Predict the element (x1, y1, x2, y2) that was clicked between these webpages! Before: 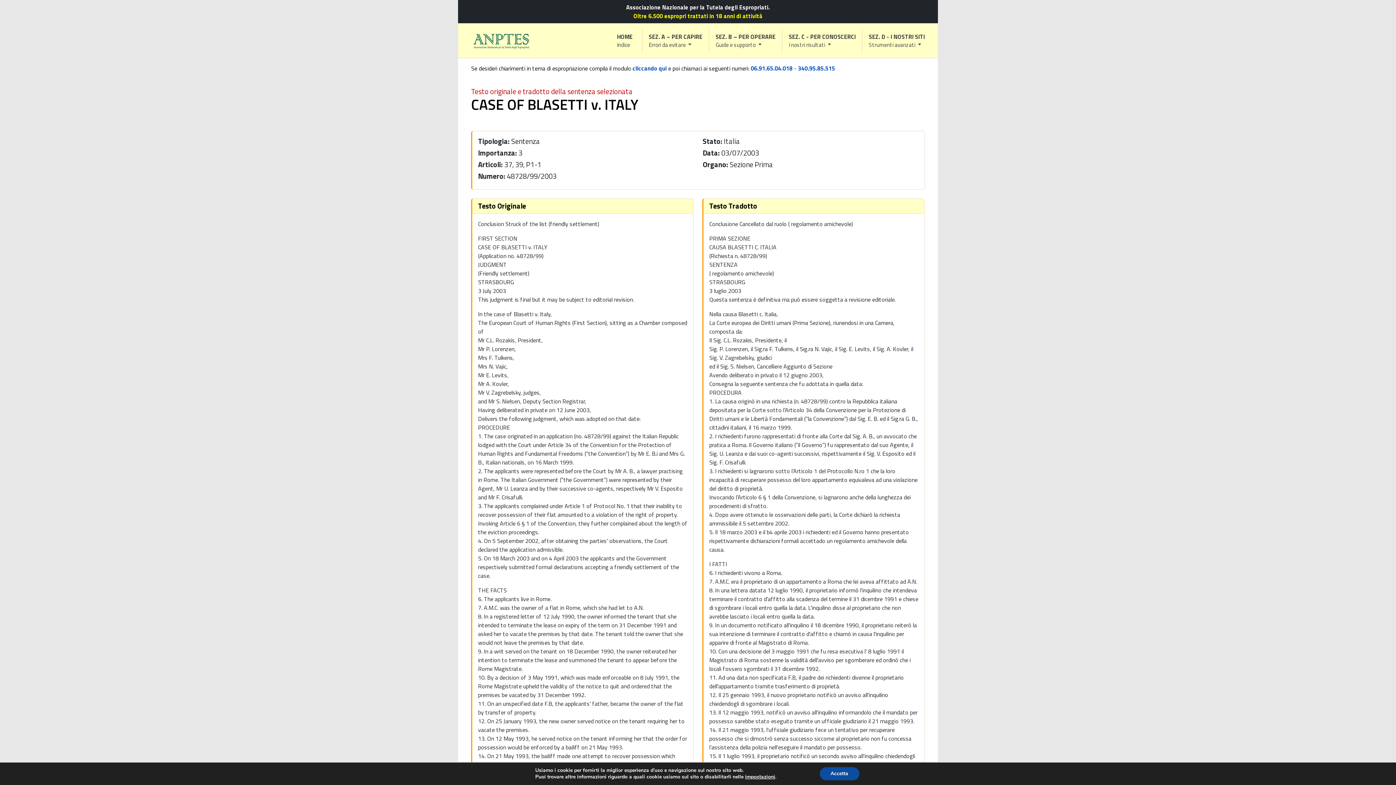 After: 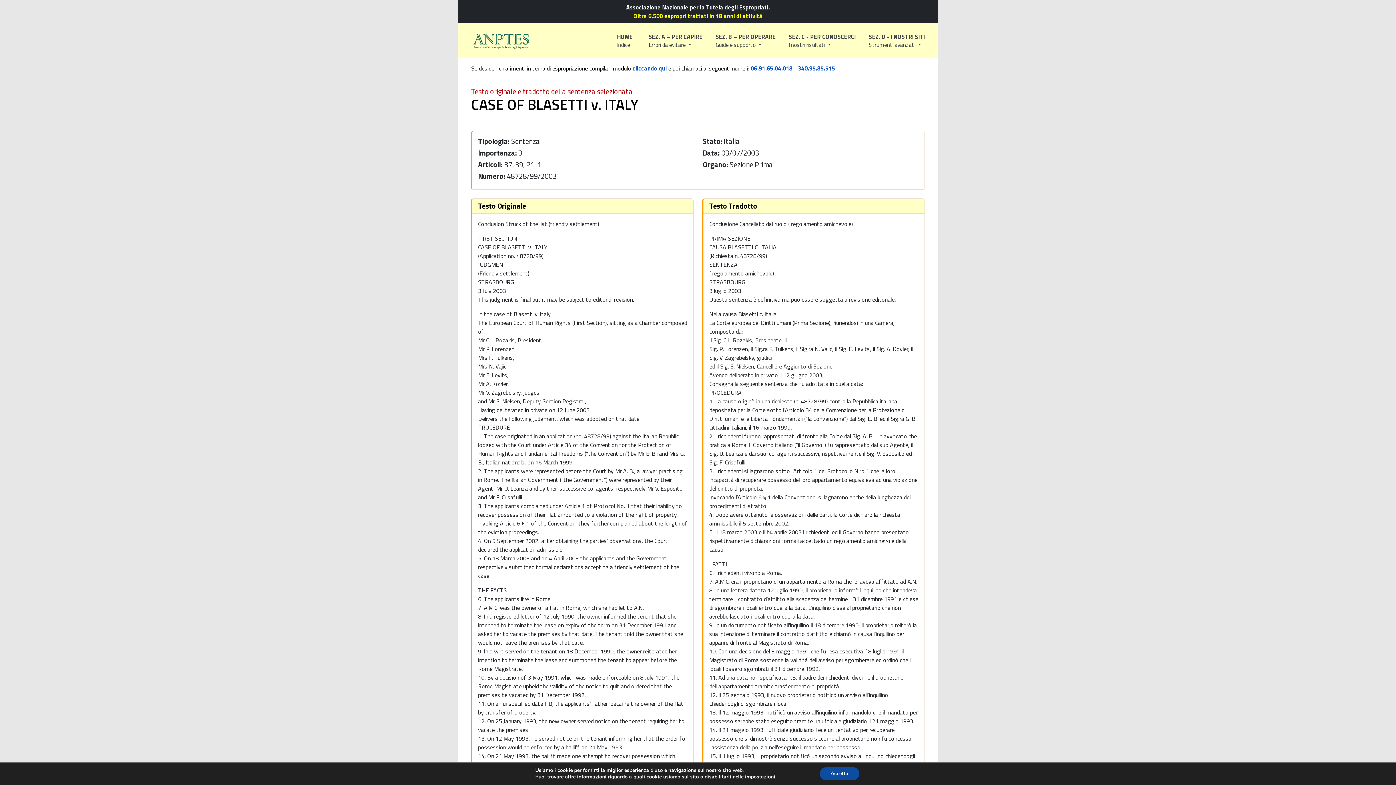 Action: label: 340.95.85.515 bbox: (798, 64, 835, 72)